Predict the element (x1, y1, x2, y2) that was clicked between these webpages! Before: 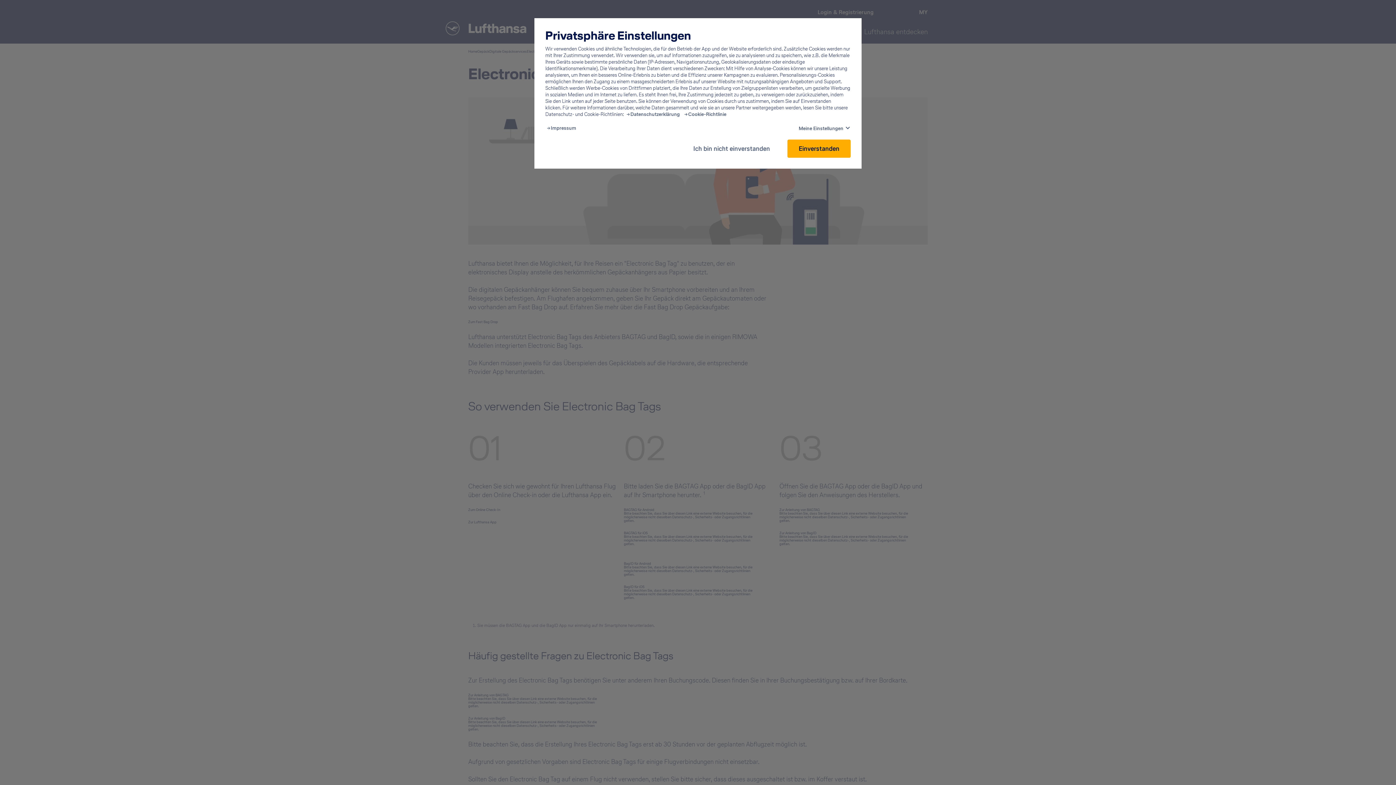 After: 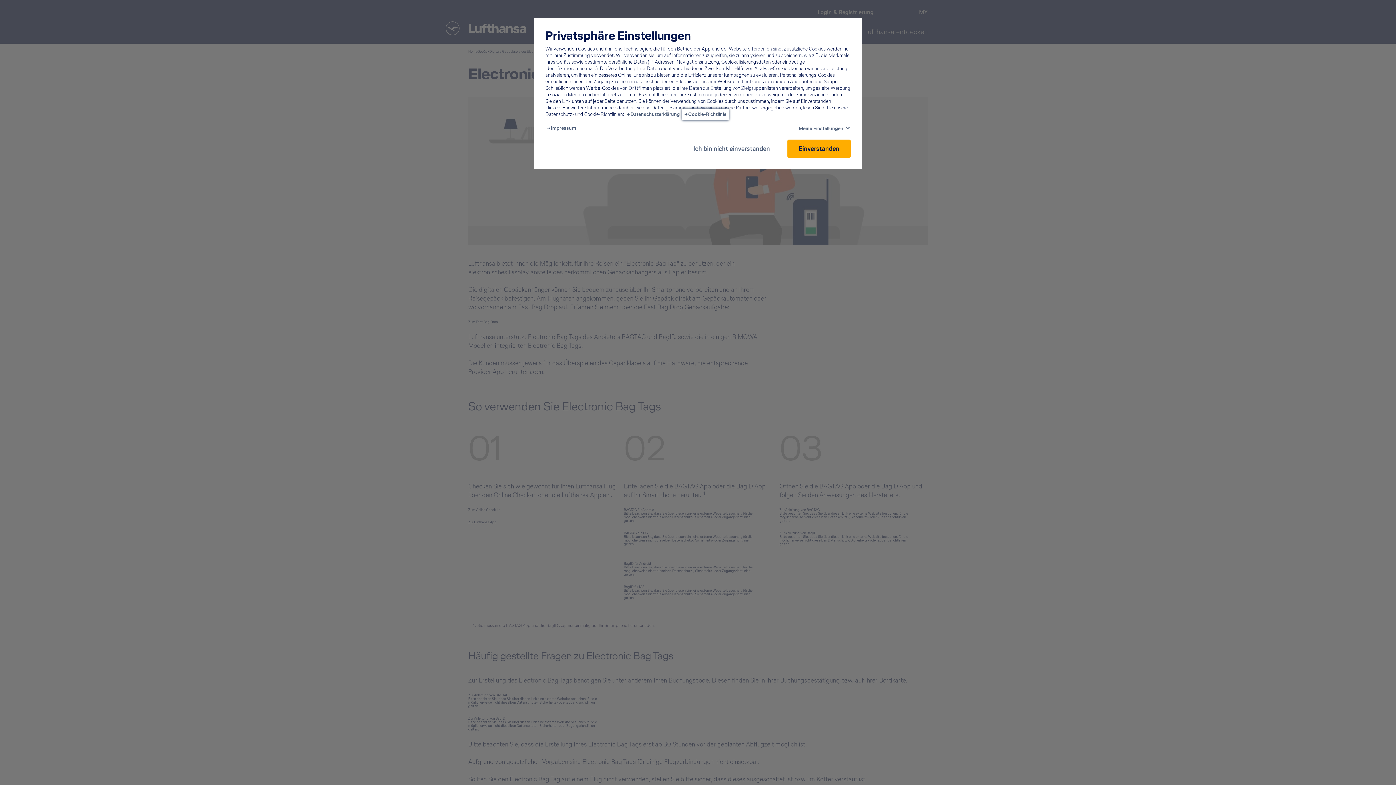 Action: label: Cookie policy - This link will be opened in a new tab bbox: (684, 111, 726, 117)